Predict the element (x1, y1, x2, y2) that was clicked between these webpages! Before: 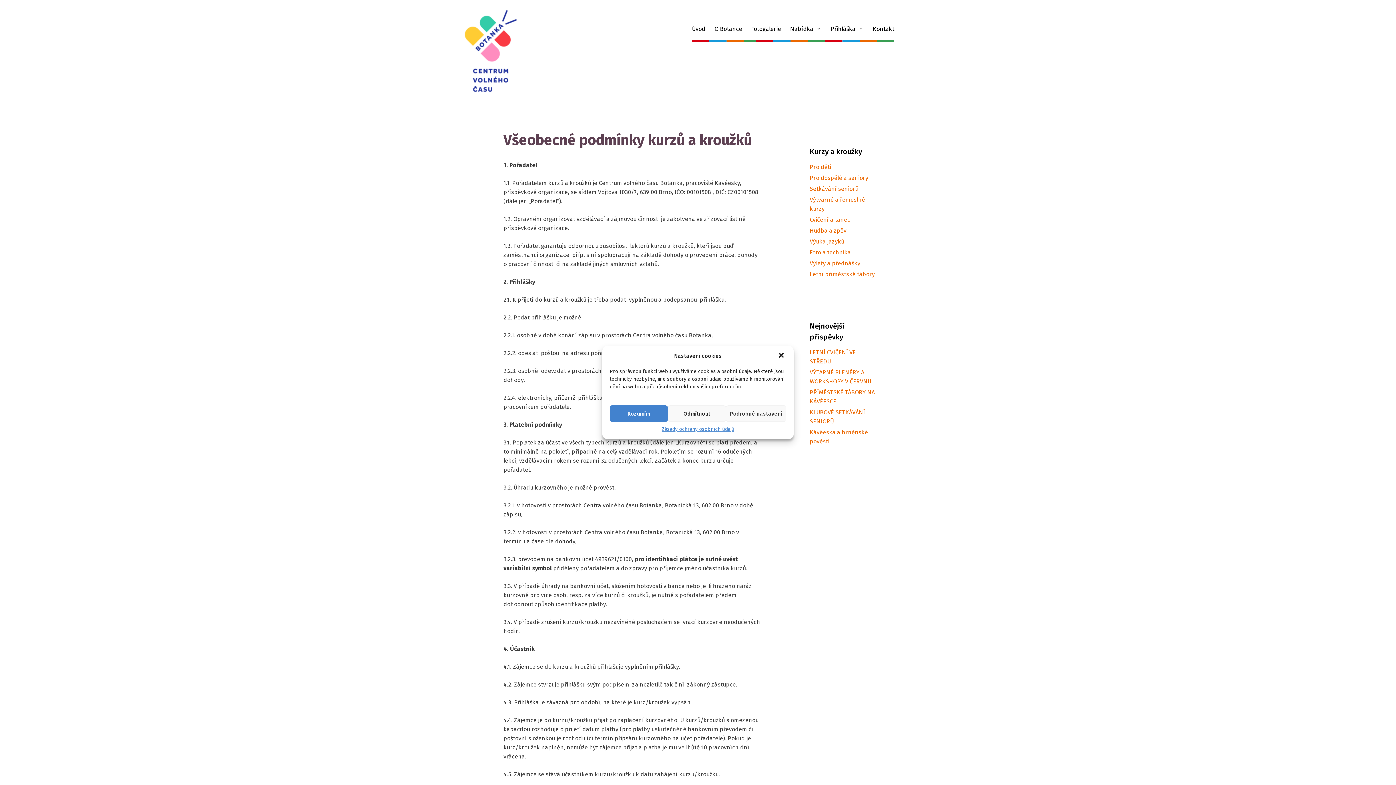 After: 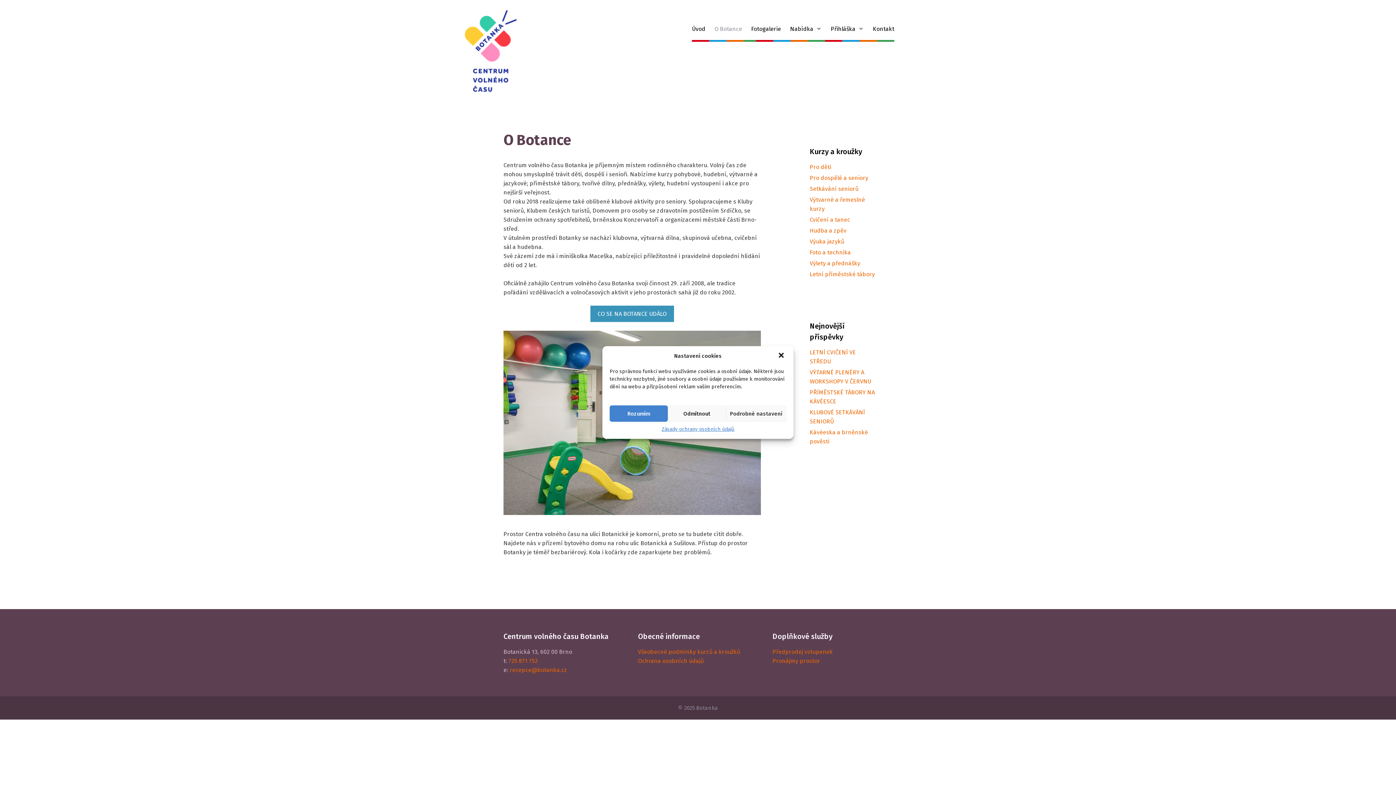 Action: label: O Botance bbox: (705, 18, 742, 40)